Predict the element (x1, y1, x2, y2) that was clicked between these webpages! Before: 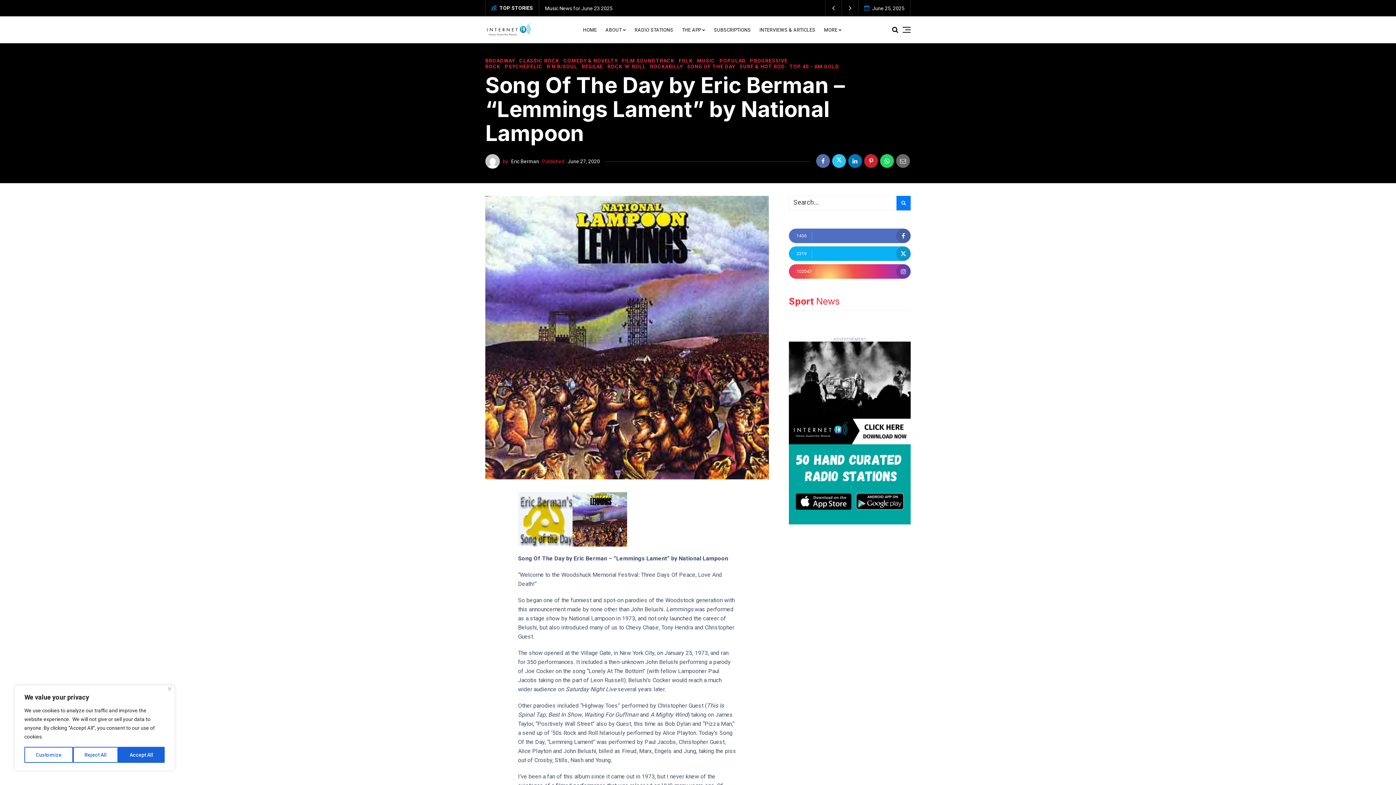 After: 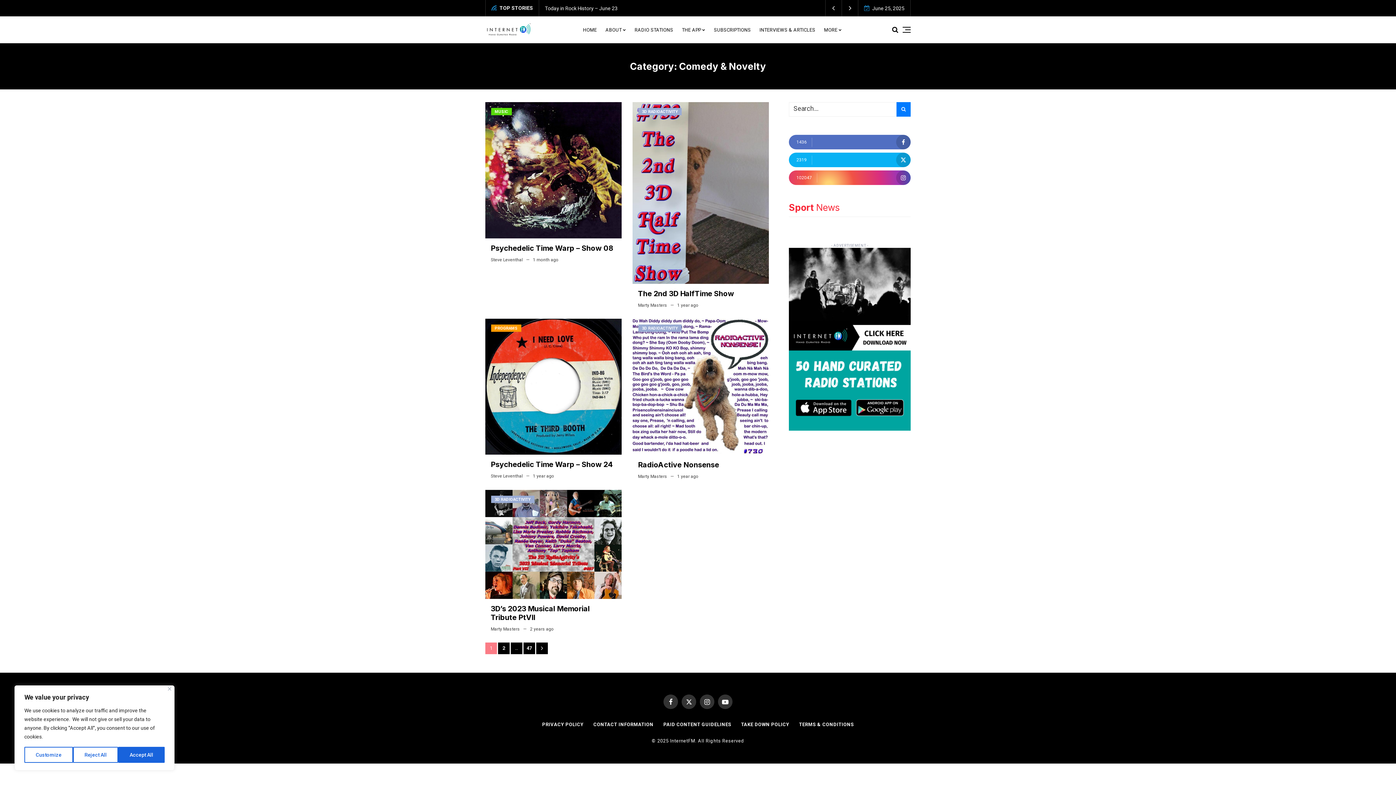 Action: label: COMEDY & NOVELTY bbox: (563, 57, 617, 63)